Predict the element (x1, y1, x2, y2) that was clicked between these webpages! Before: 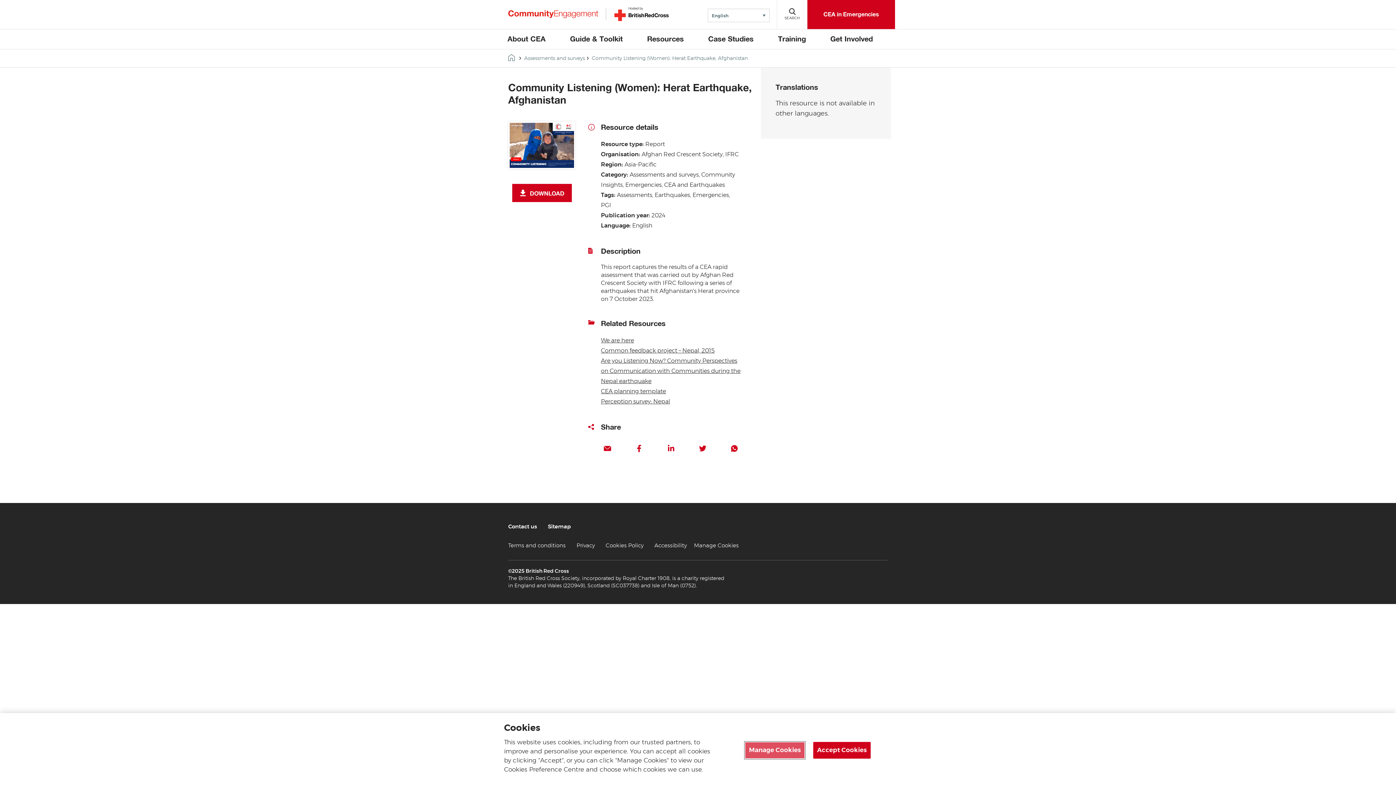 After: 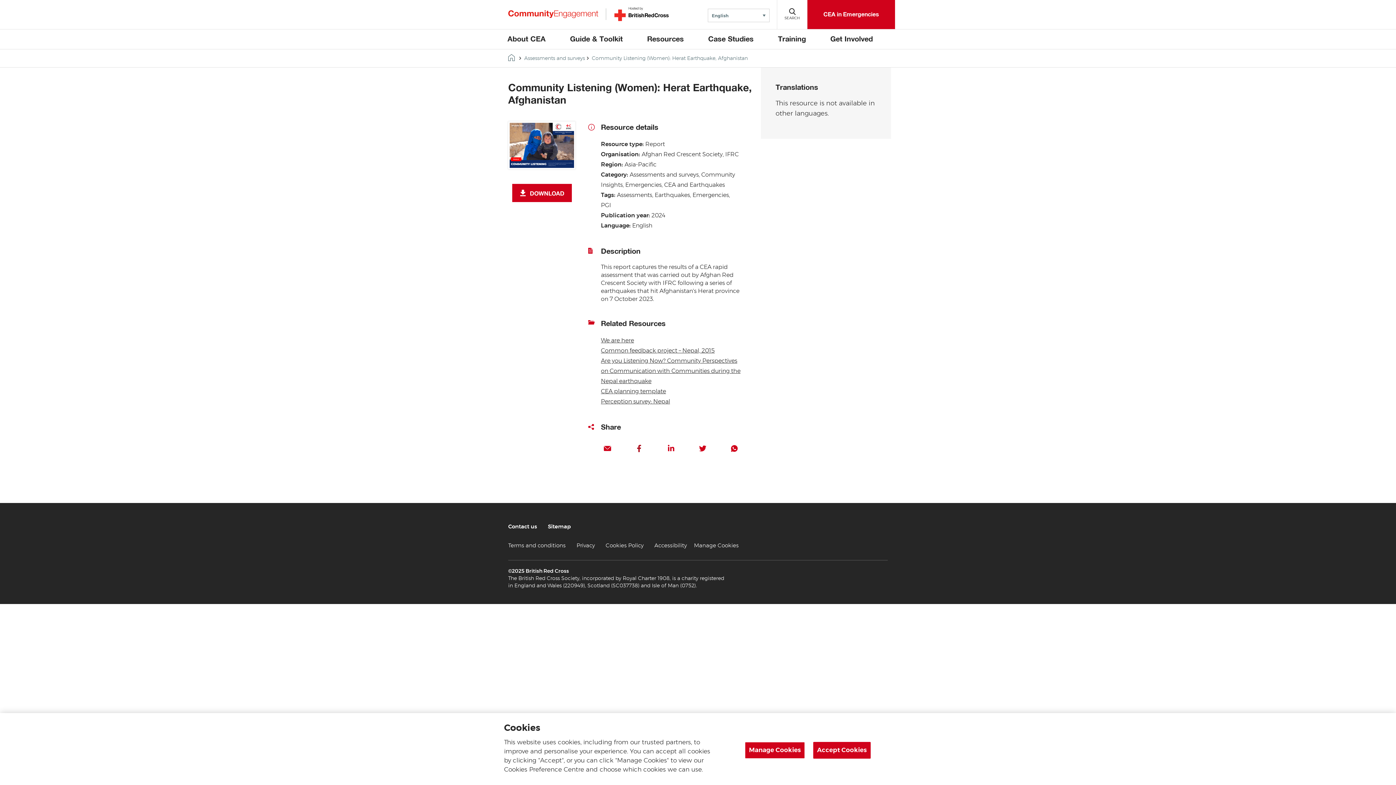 Action: label: Share via Facebook bbox: (635, 445, 643, 452)